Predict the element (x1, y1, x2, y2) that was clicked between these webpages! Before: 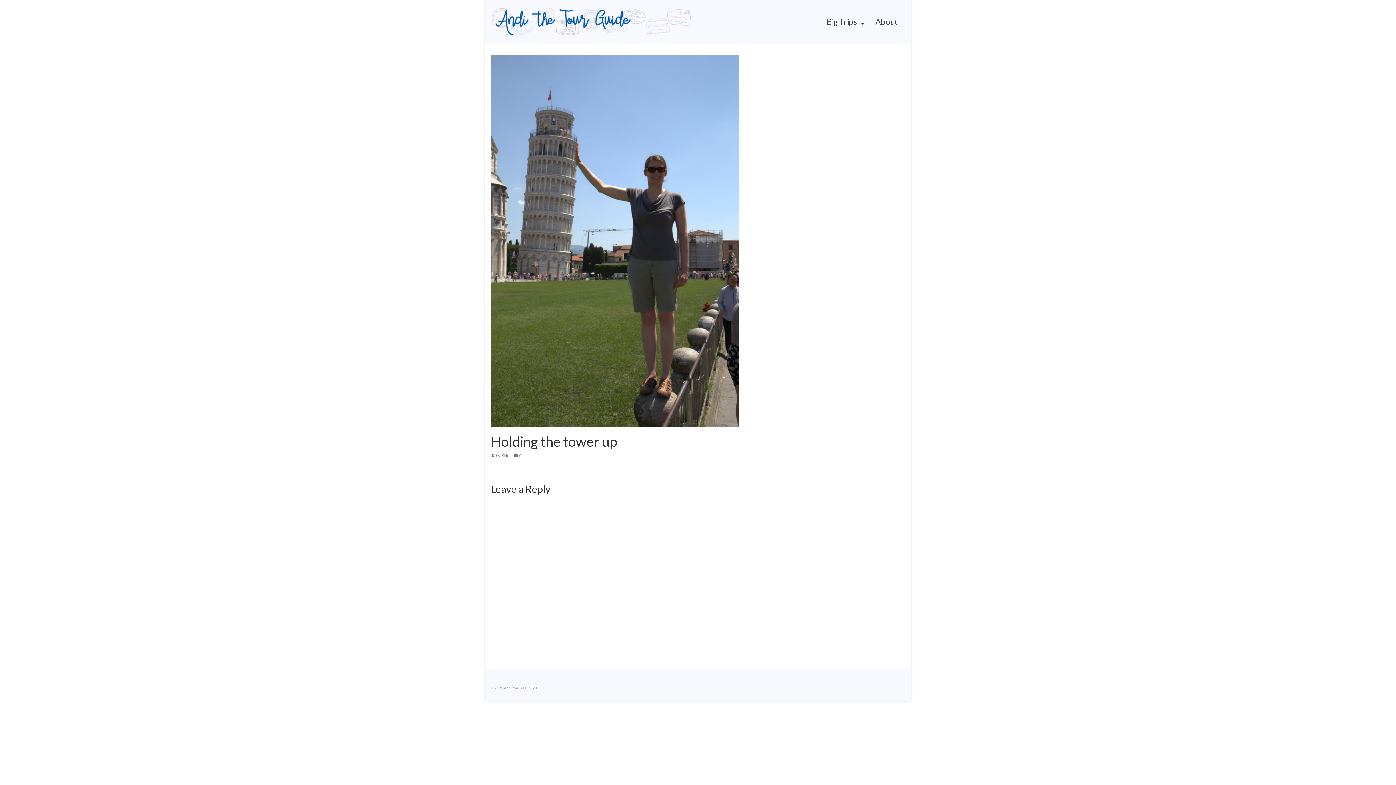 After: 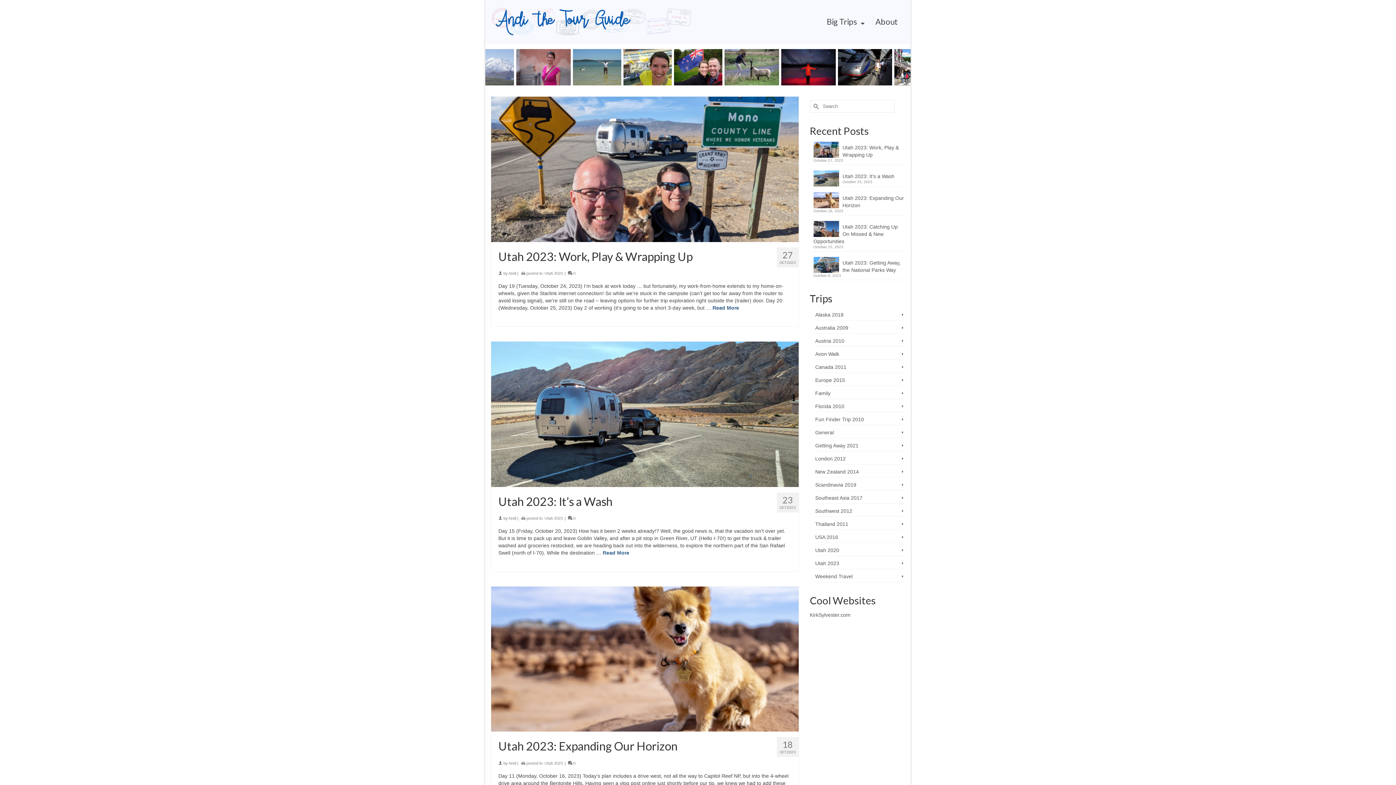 Action: bbox: (490, 0, 692, 43)